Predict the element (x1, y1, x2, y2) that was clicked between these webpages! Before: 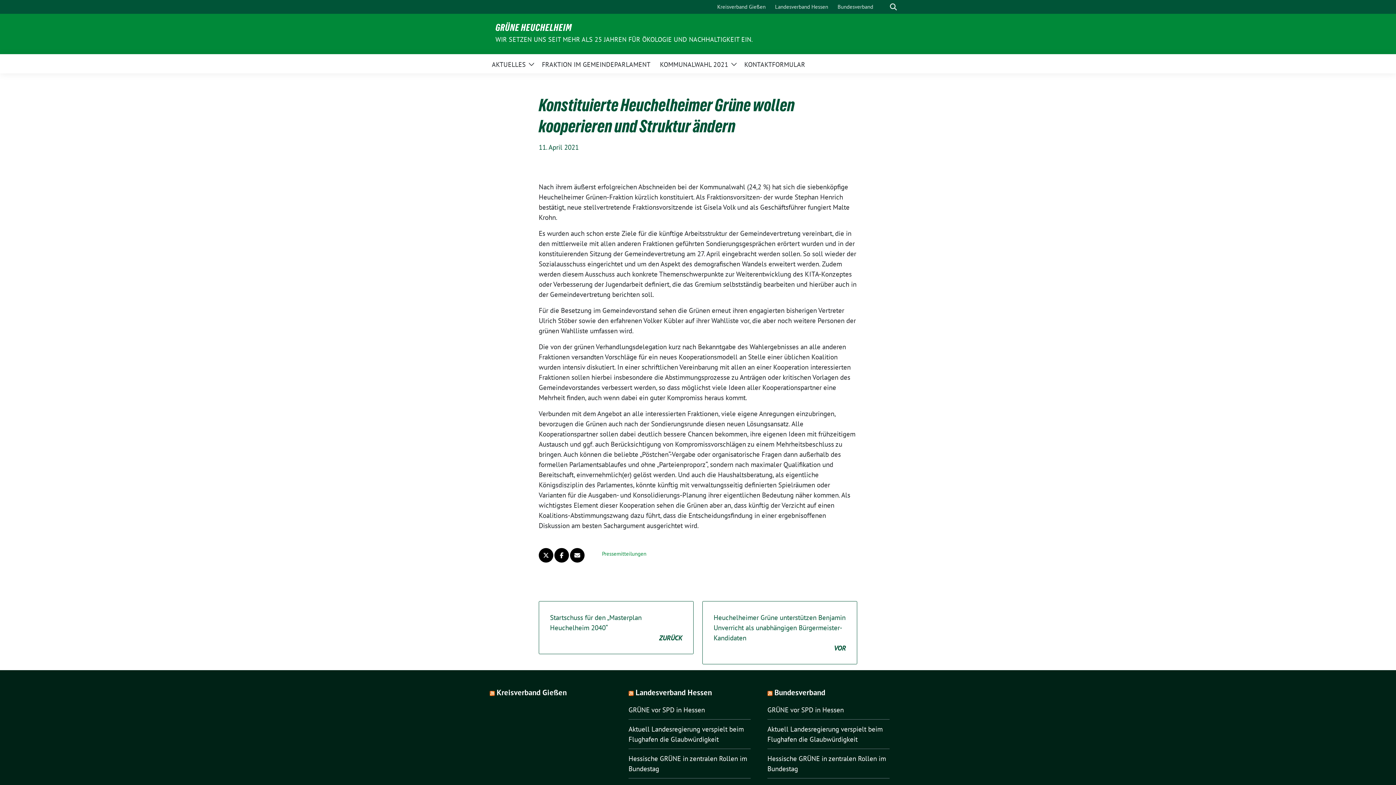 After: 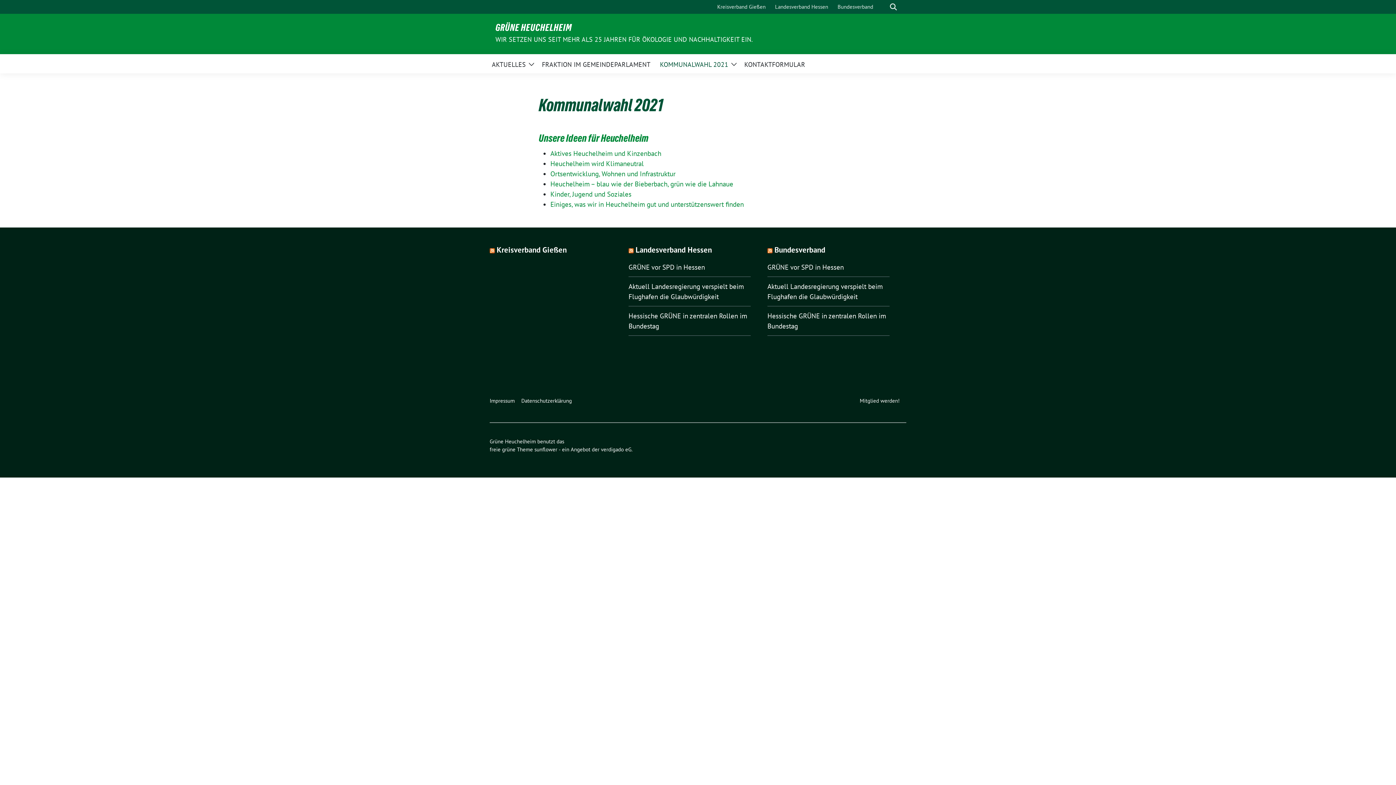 Action: label: KOMMUNALWAHL 2021 bbox: (660, 55, 728, 72)